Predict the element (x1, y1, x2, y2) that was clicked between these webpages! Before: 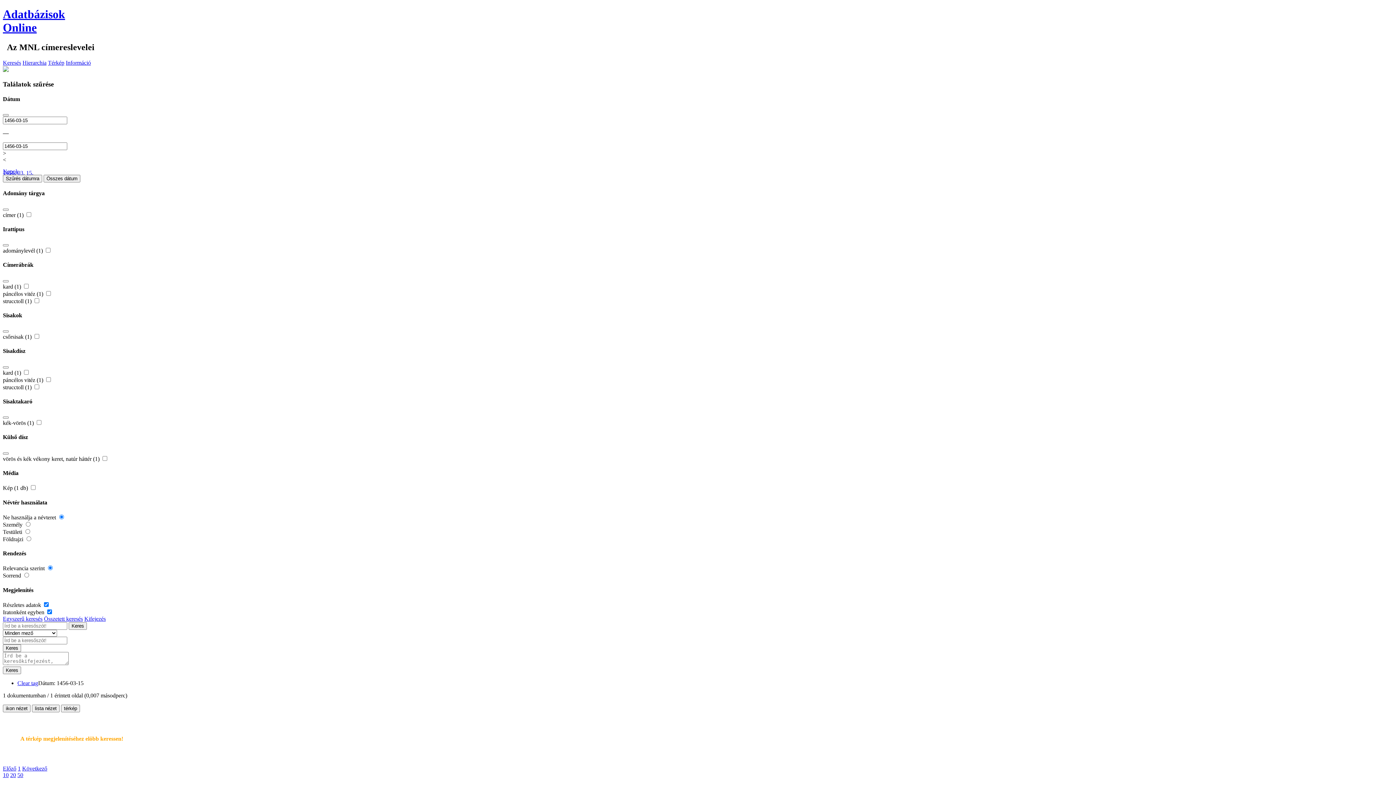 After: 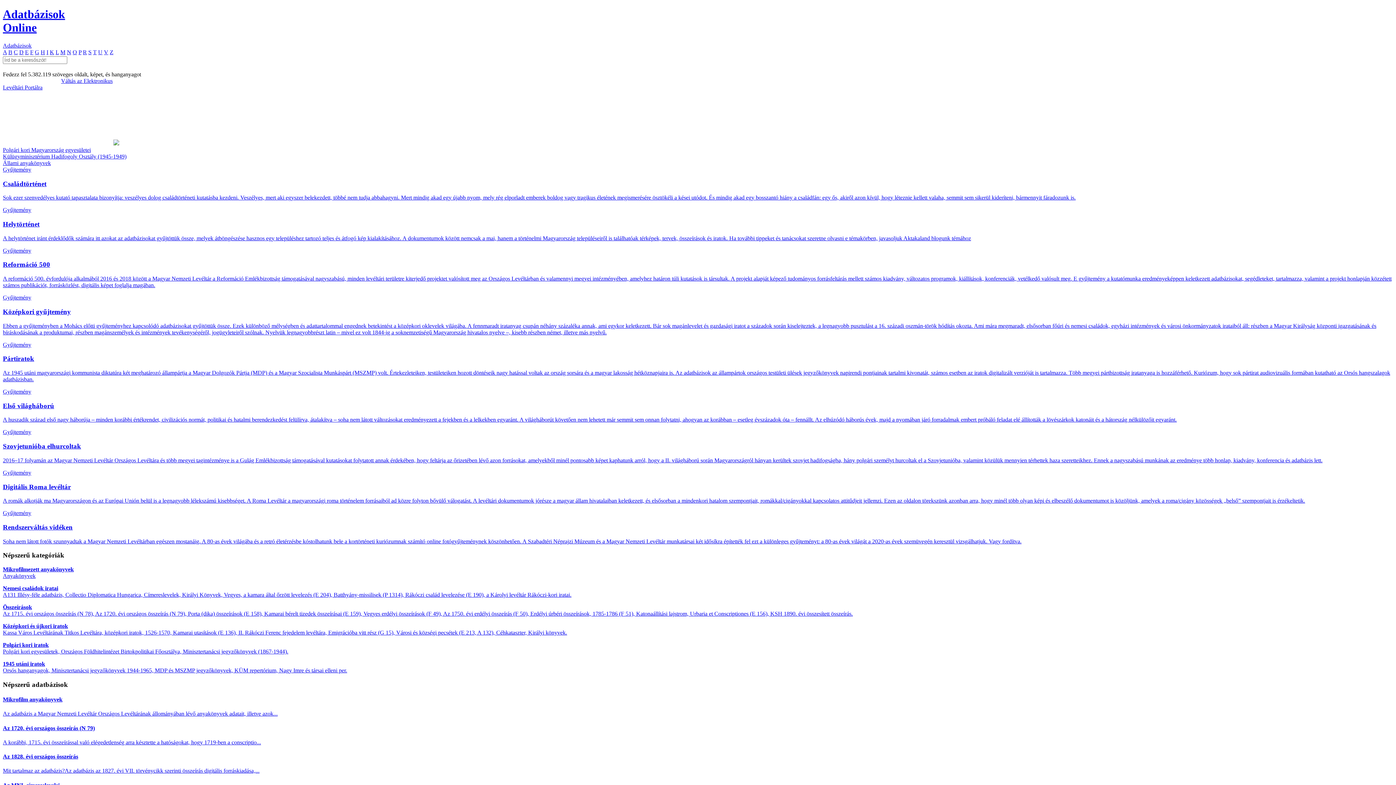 Action: bbox: (2, 7, 1393, 34) label: Adatbázisok
Online